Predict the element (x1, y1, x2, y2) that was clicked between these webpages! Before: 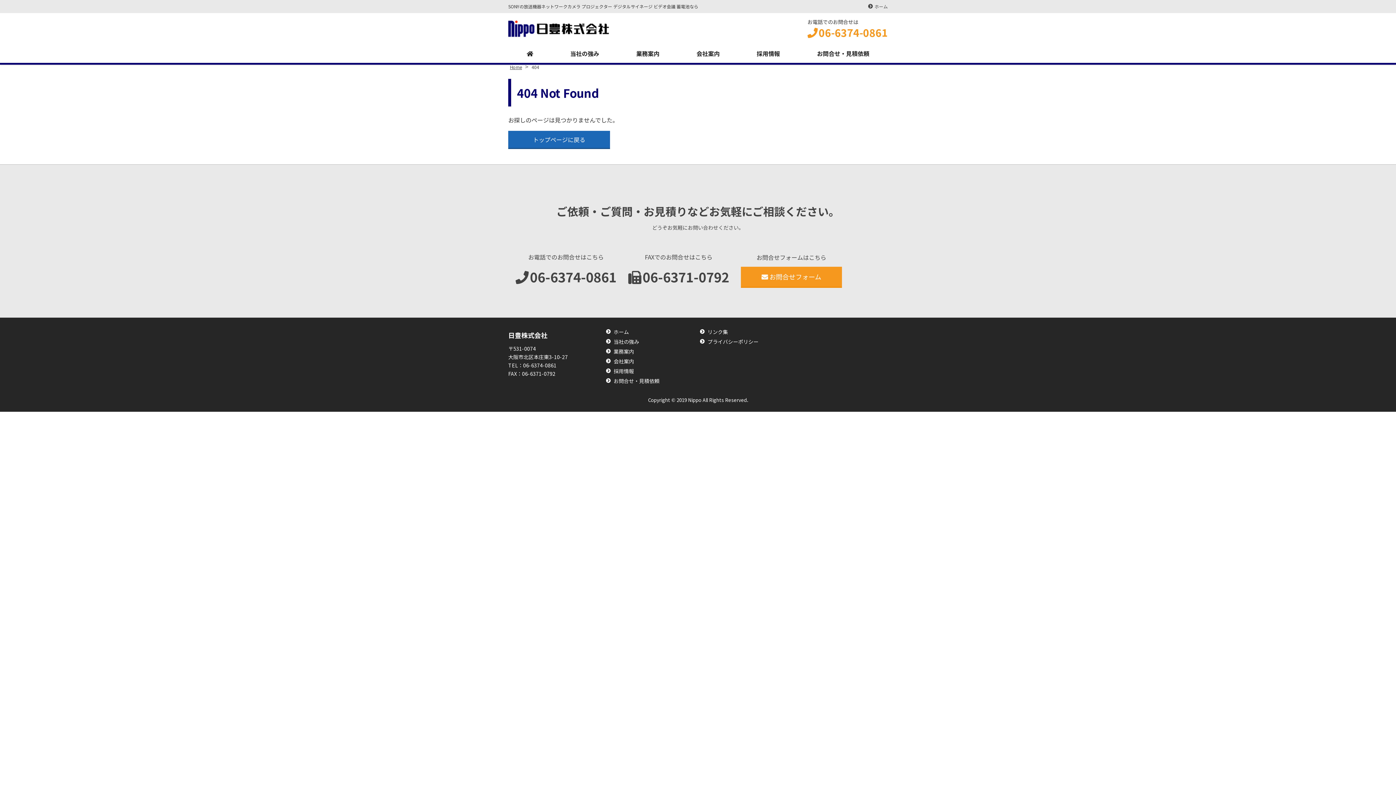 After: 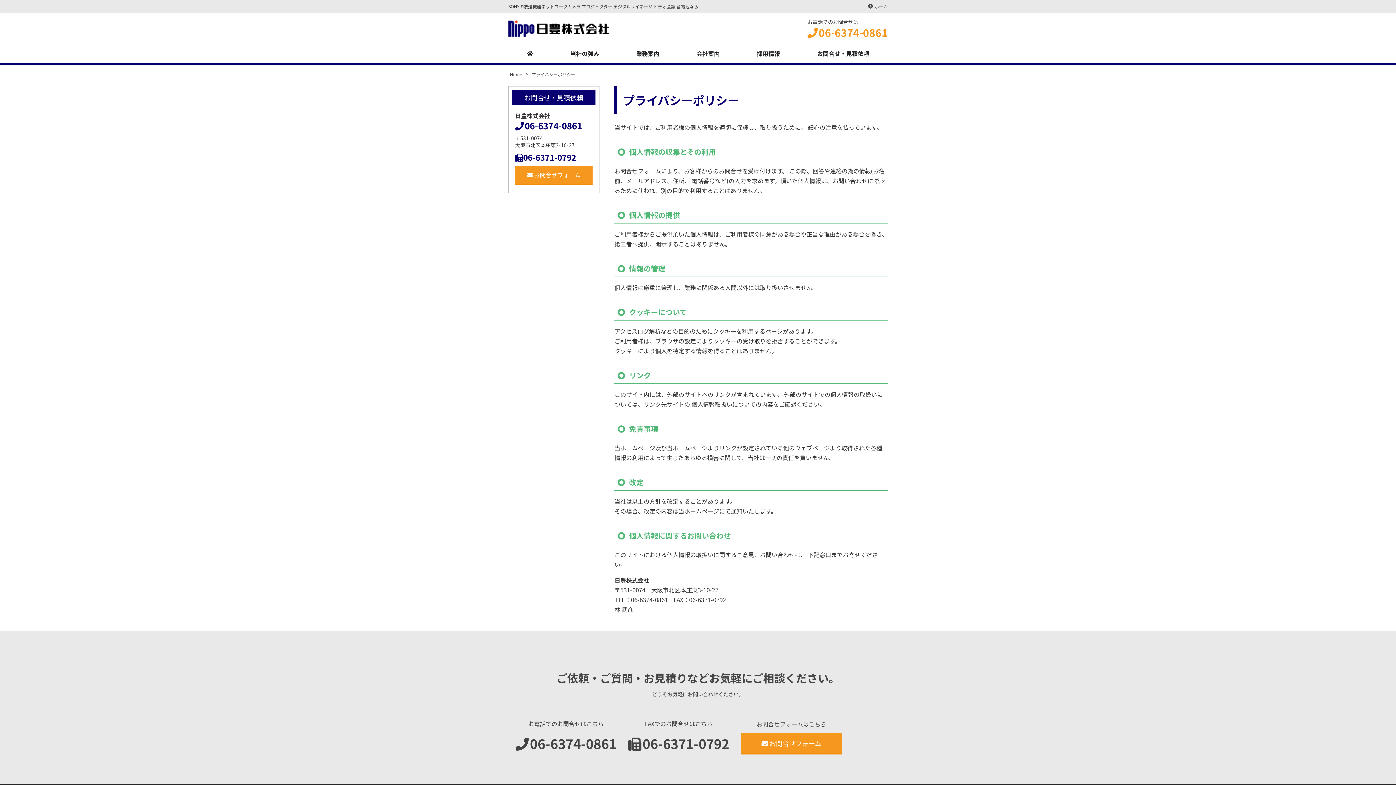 Action: bbox: (700, 338, 794, 345) label: プライバシーポリシー